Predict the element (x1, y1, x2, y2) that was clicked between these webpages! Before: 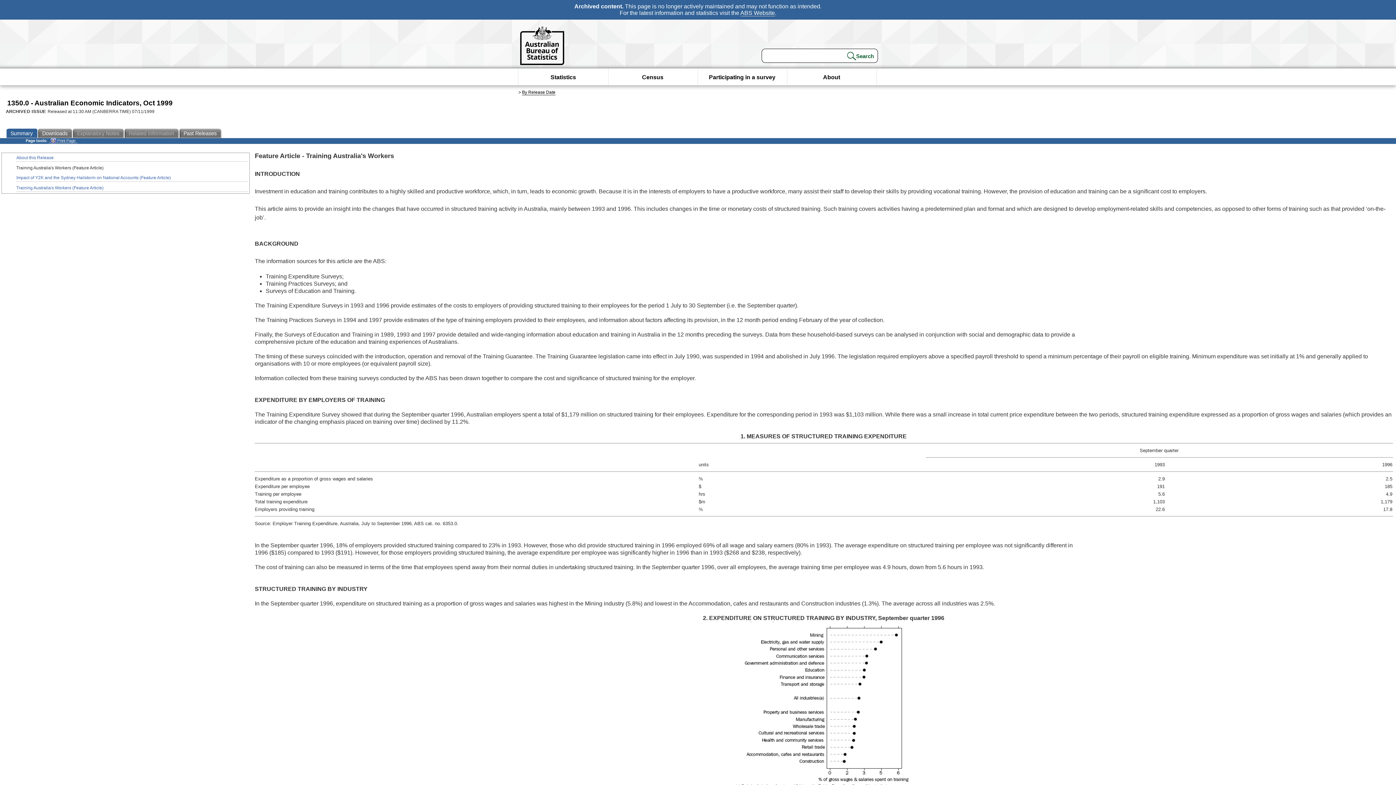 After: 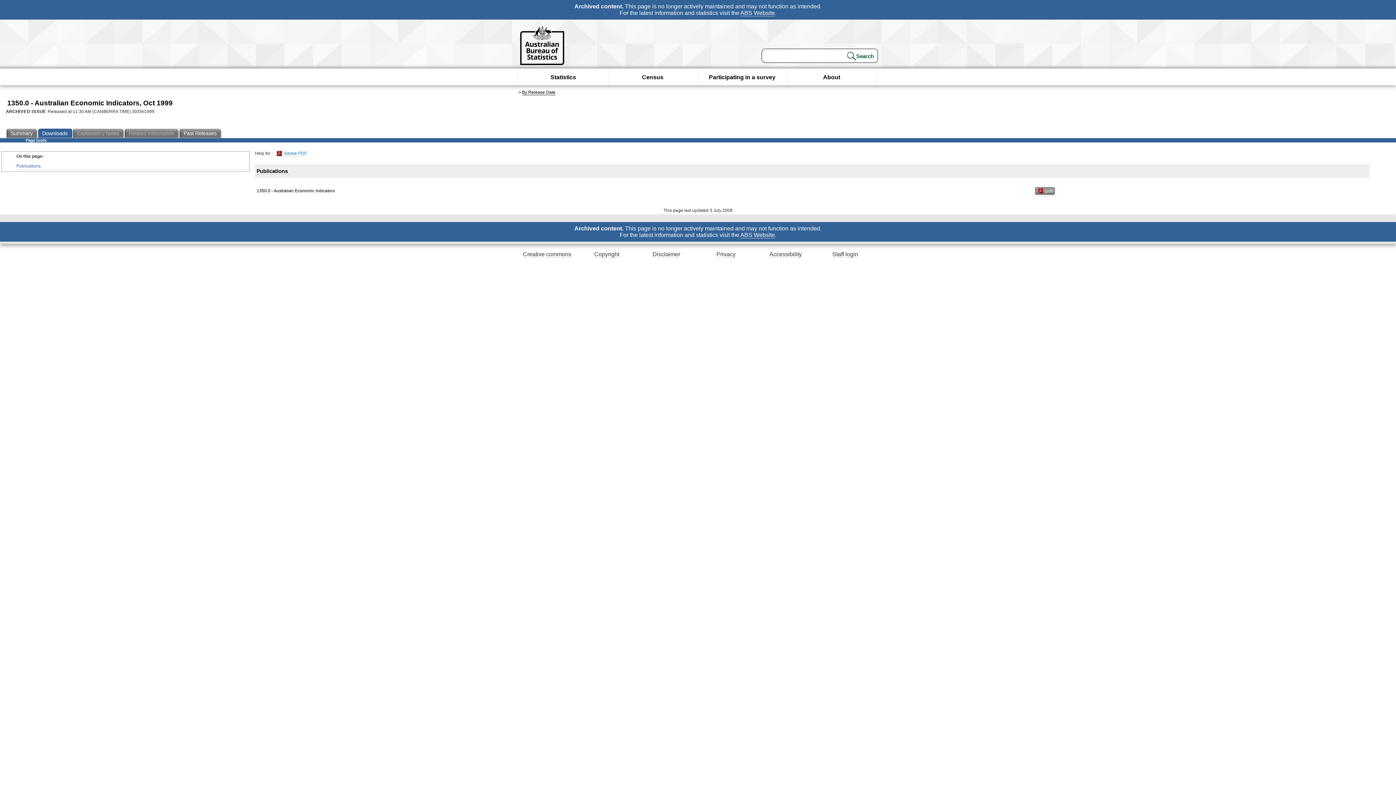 Action: label: Downloads bbox: (38, 128, 73, 138)